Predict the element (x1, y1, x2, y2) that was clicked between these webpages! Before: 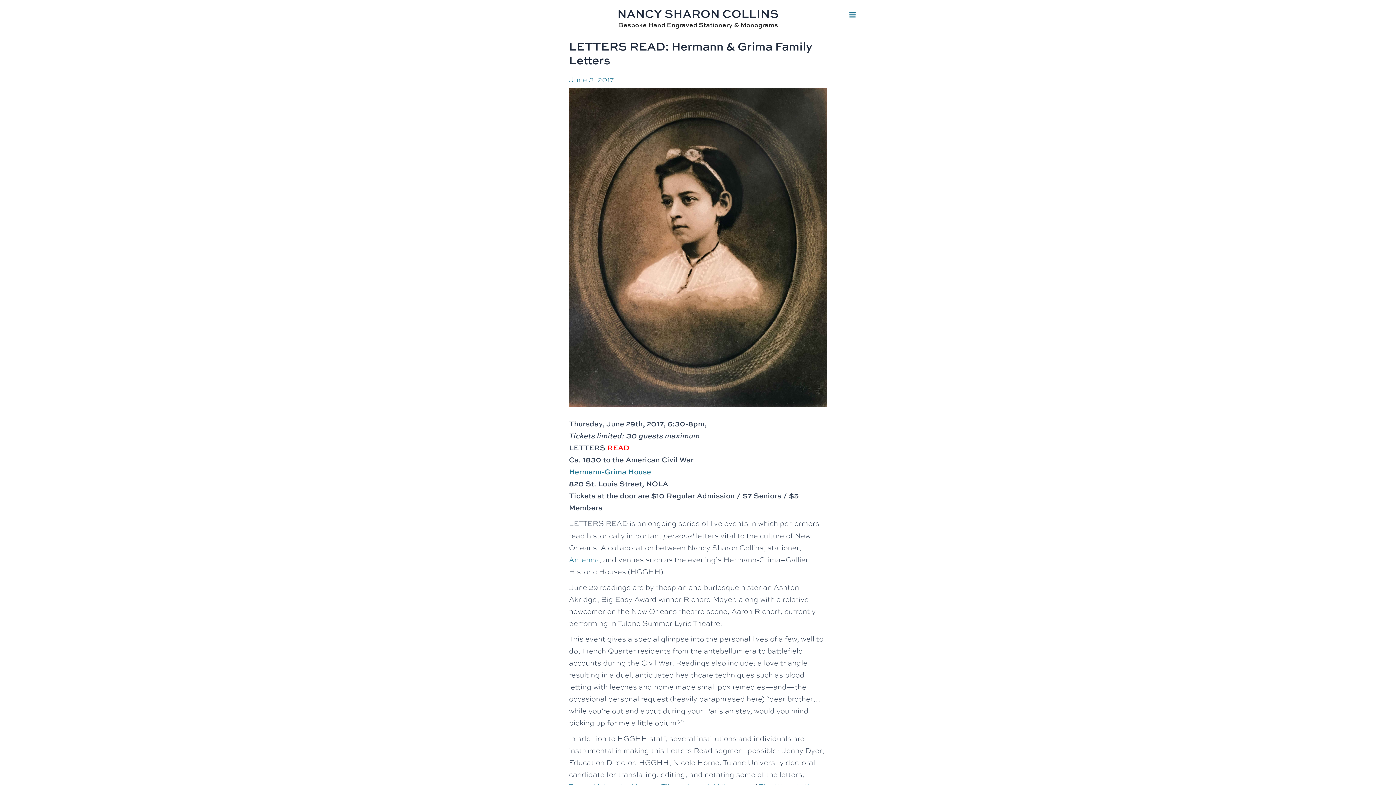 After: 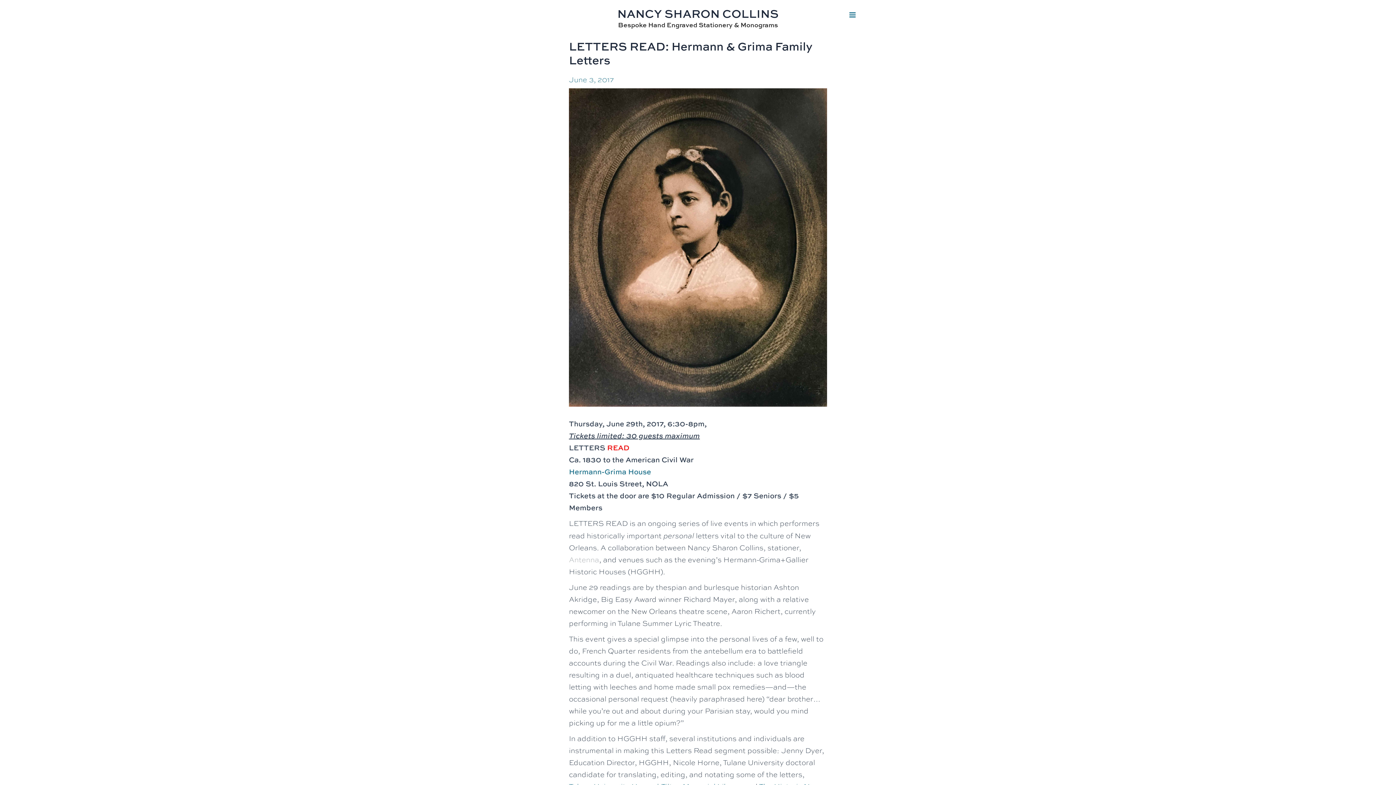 Action: bbox: (569, 554, 599, 564) label: Antenna